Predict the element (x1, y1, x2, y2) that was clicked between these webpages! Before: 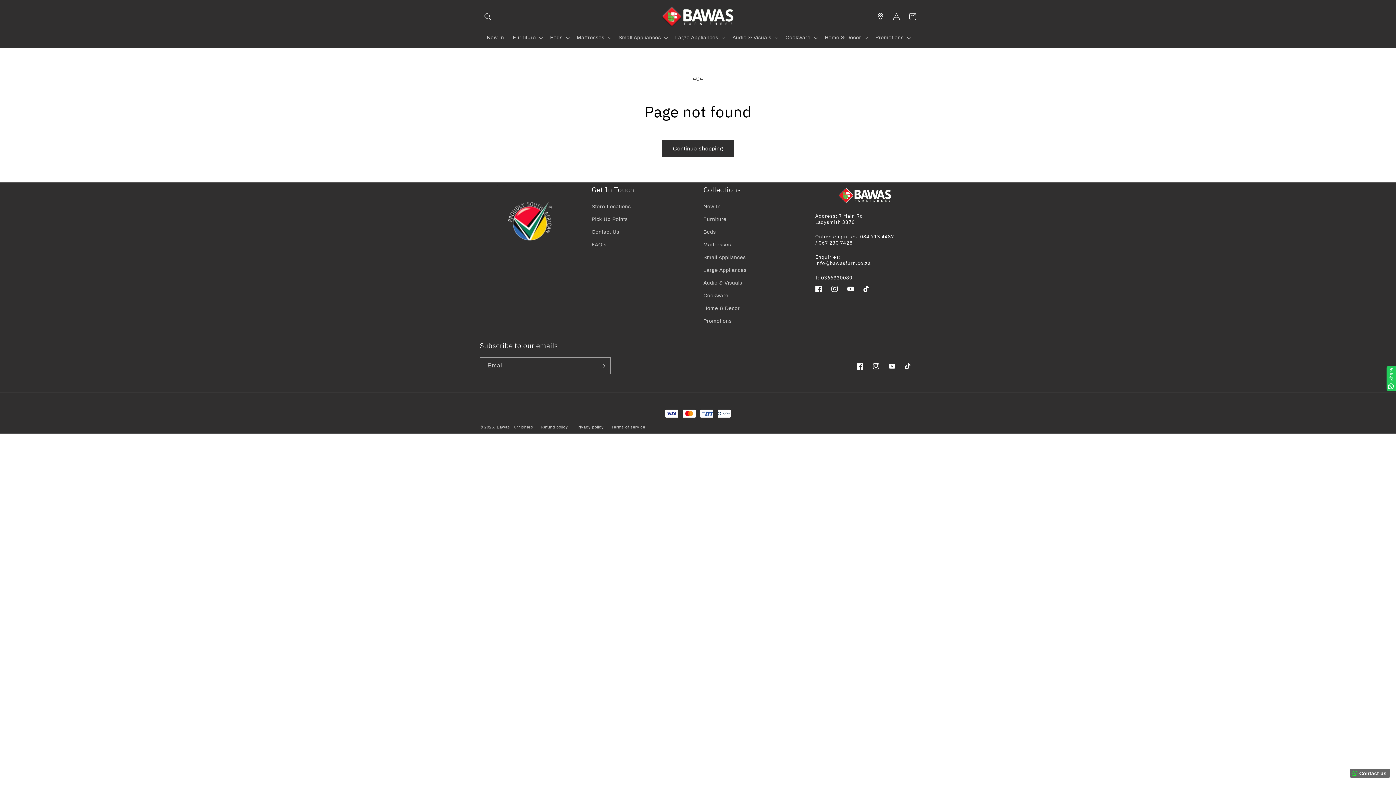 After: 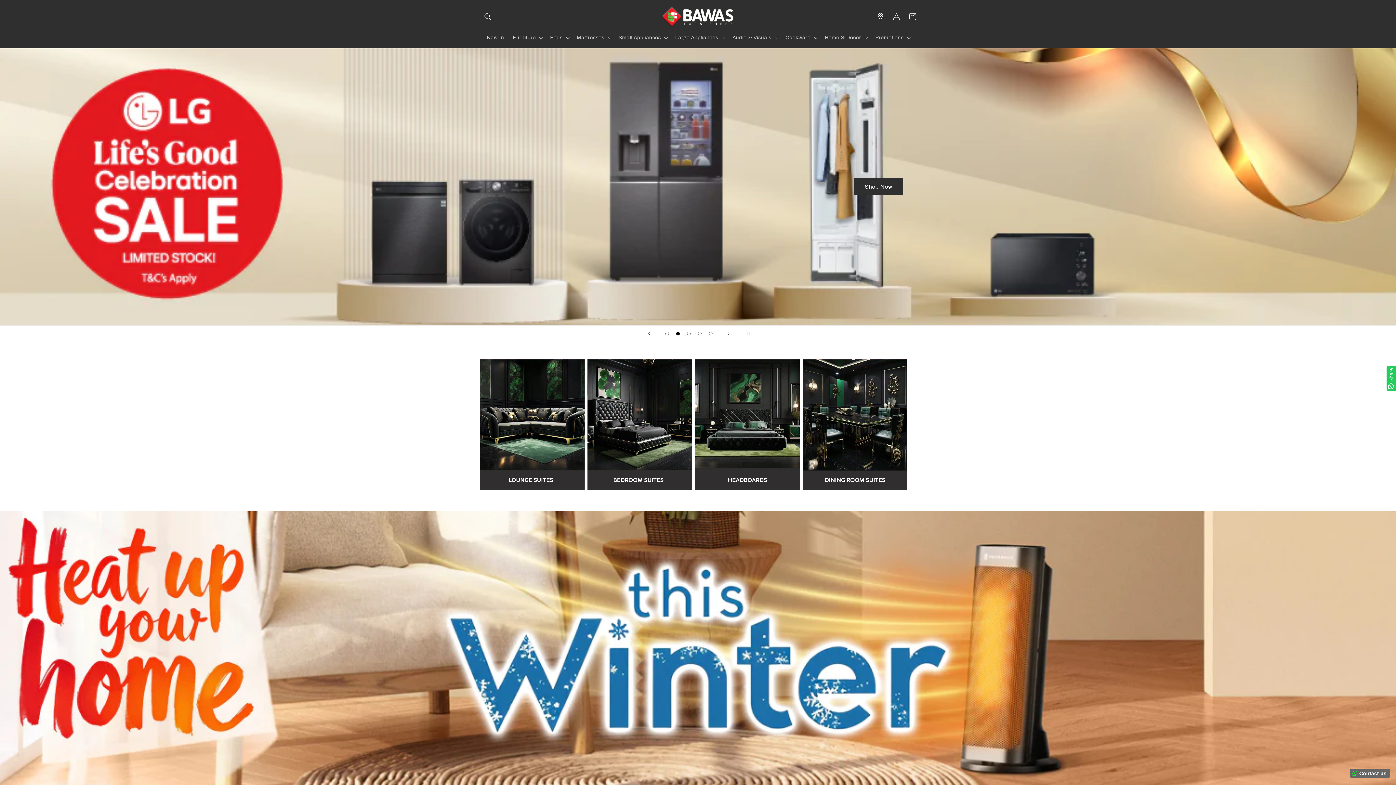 Action: bbox: (642, 2, 753, 30)